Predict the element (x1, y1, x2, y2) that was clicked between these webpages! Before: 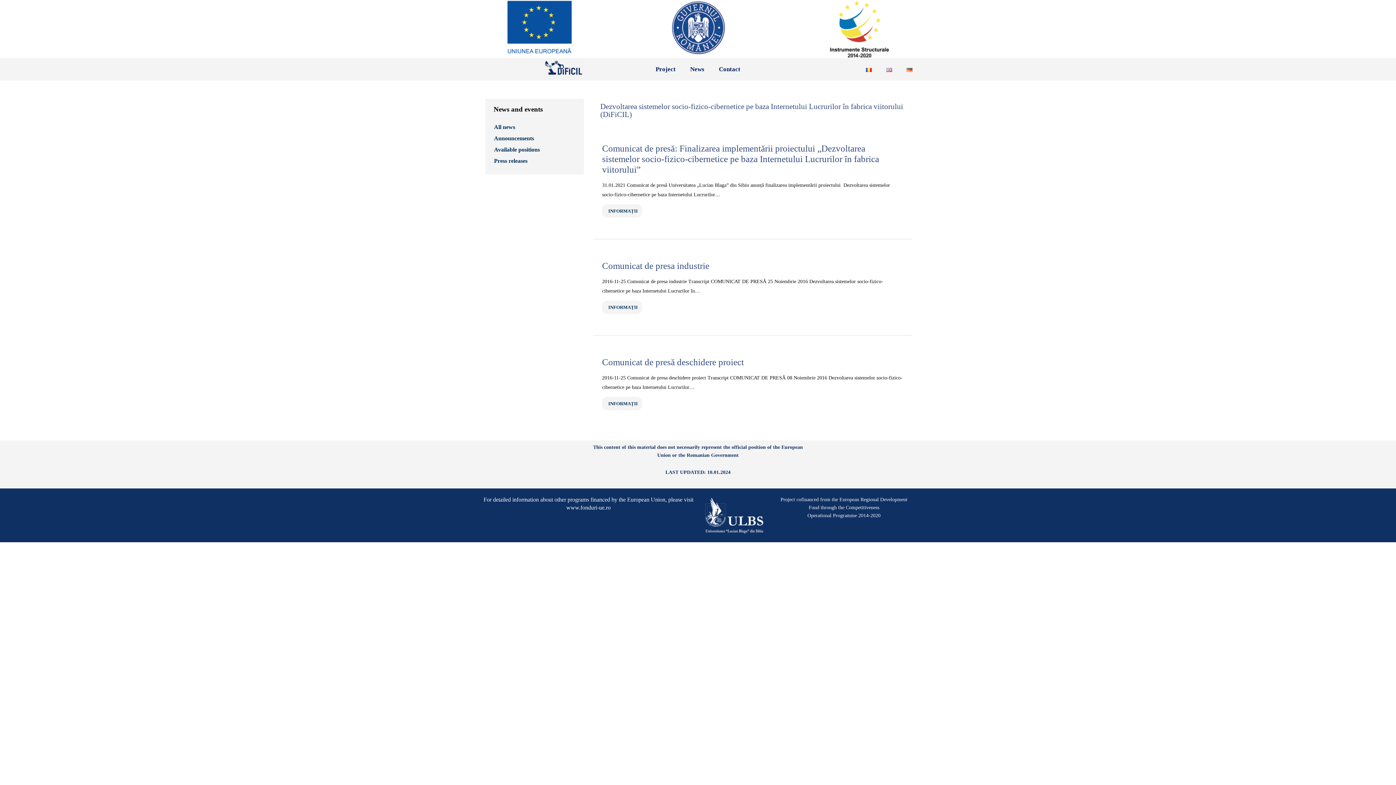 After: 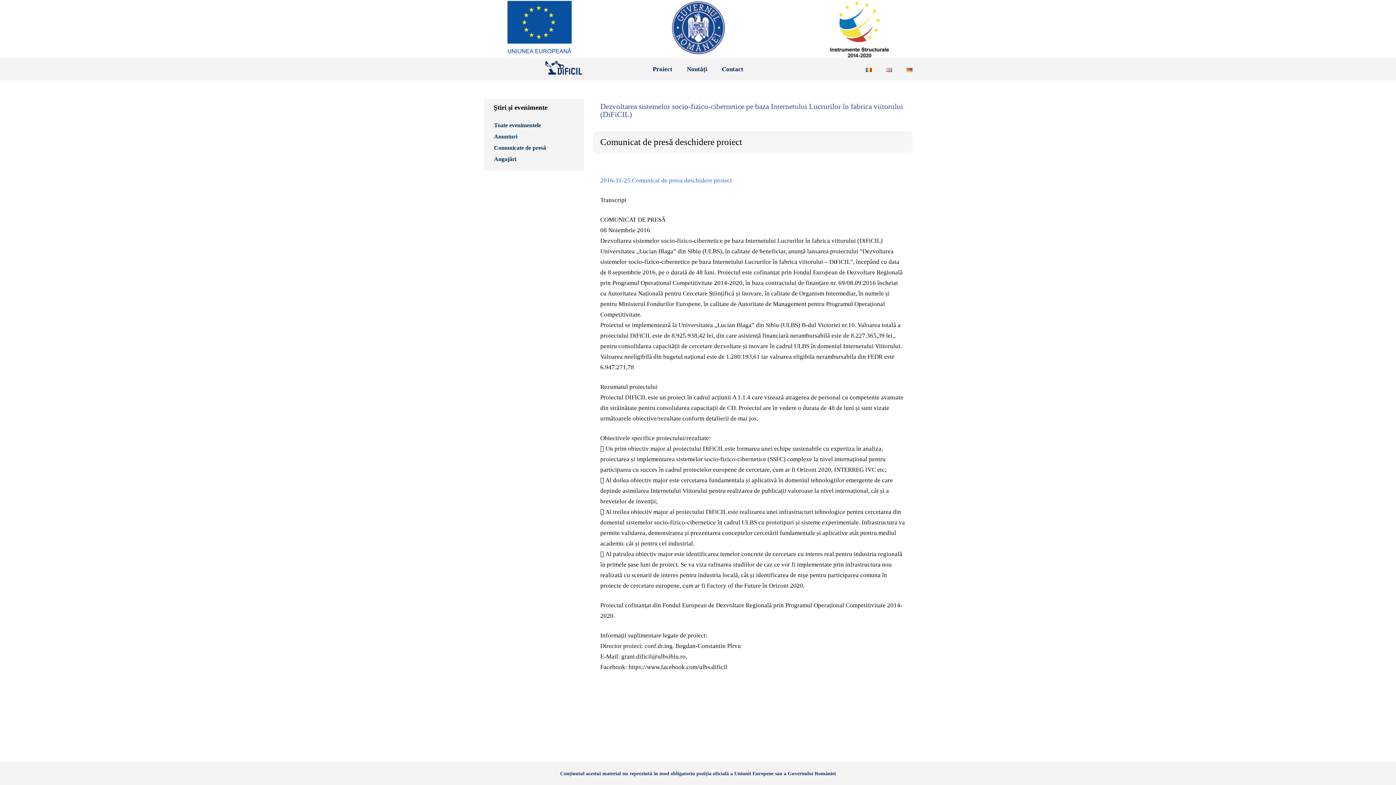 Action: label: Comunicat de presă deschidere proiect bbox: (602, 357, 903, 367)